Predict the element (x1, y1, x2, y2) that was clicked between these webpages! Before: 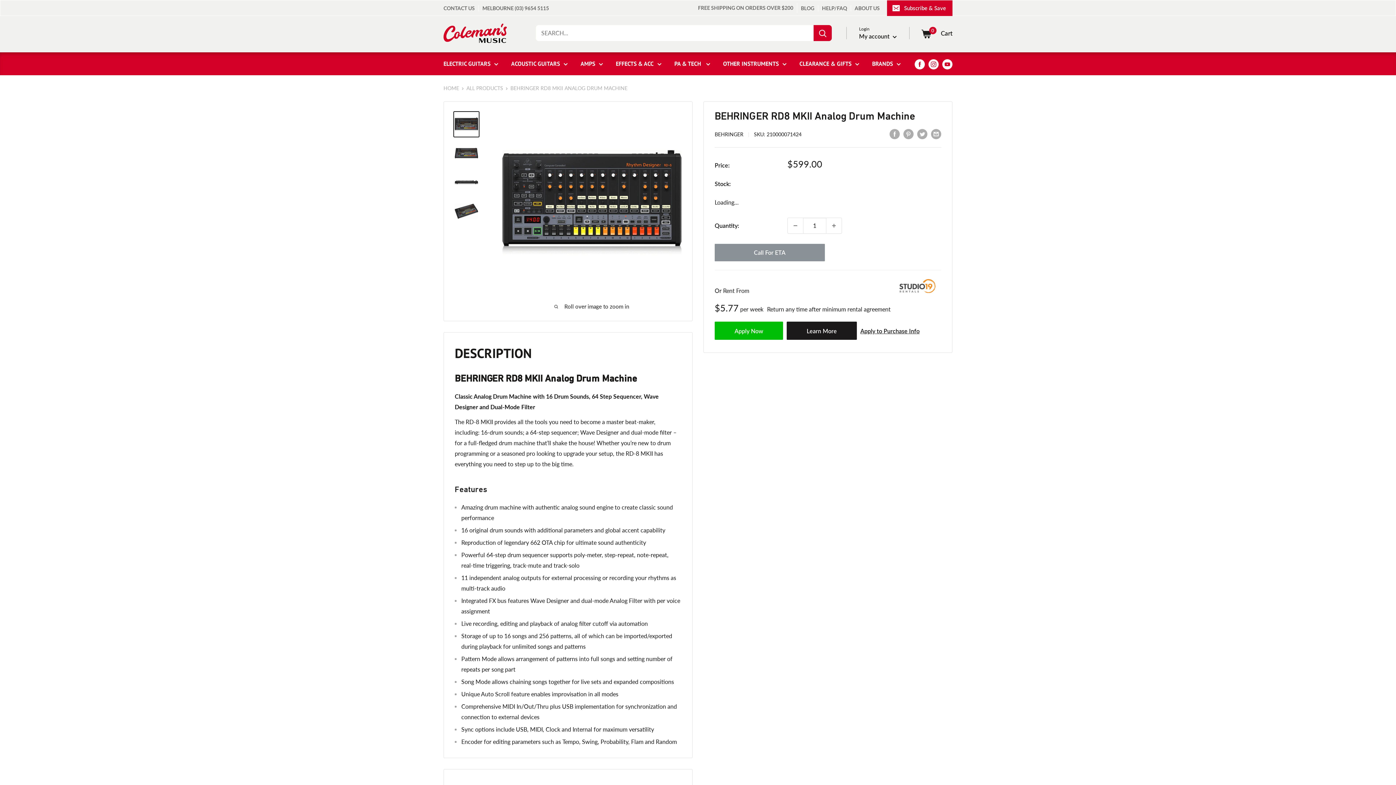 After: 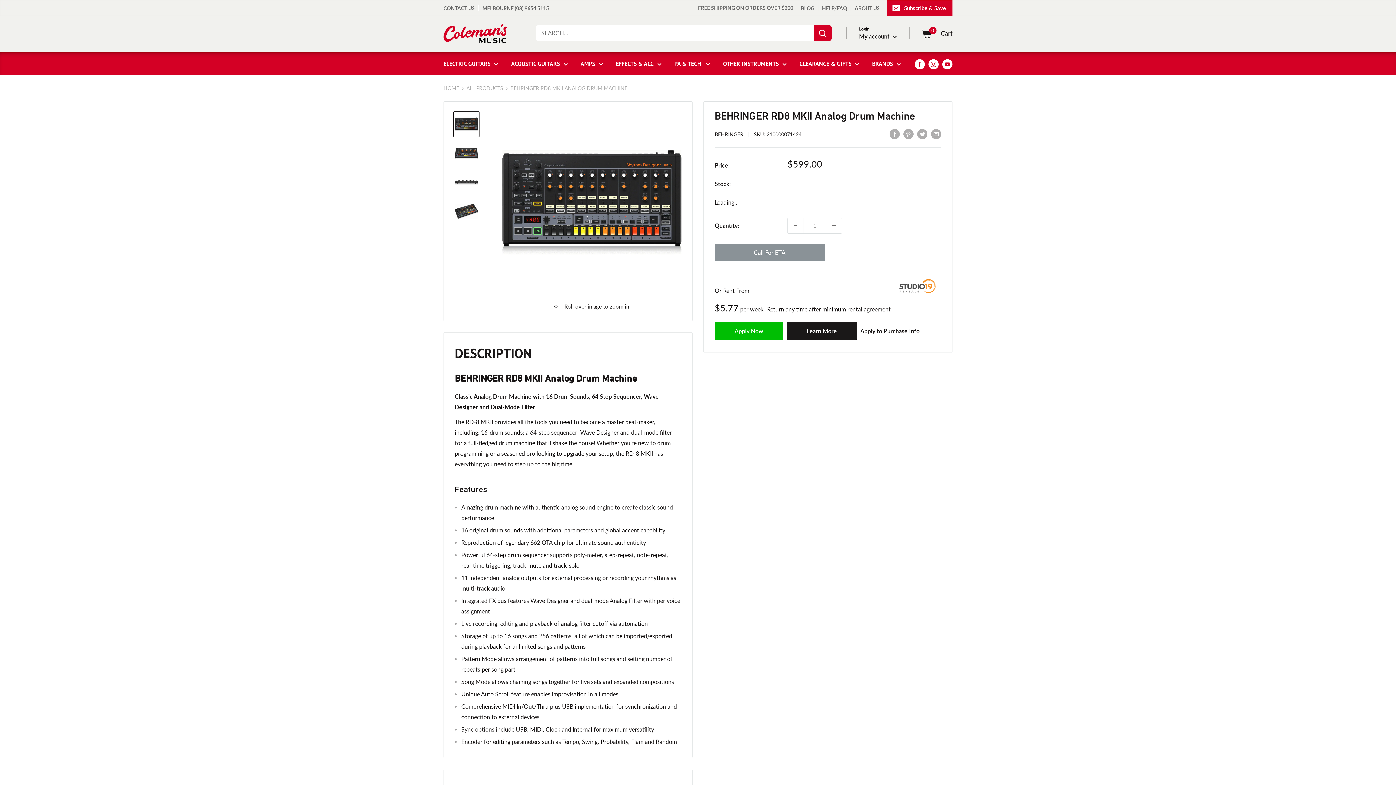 Action: bbox: (482, 5, 549, 11) label: MELBOURNE (03) 9654 5115